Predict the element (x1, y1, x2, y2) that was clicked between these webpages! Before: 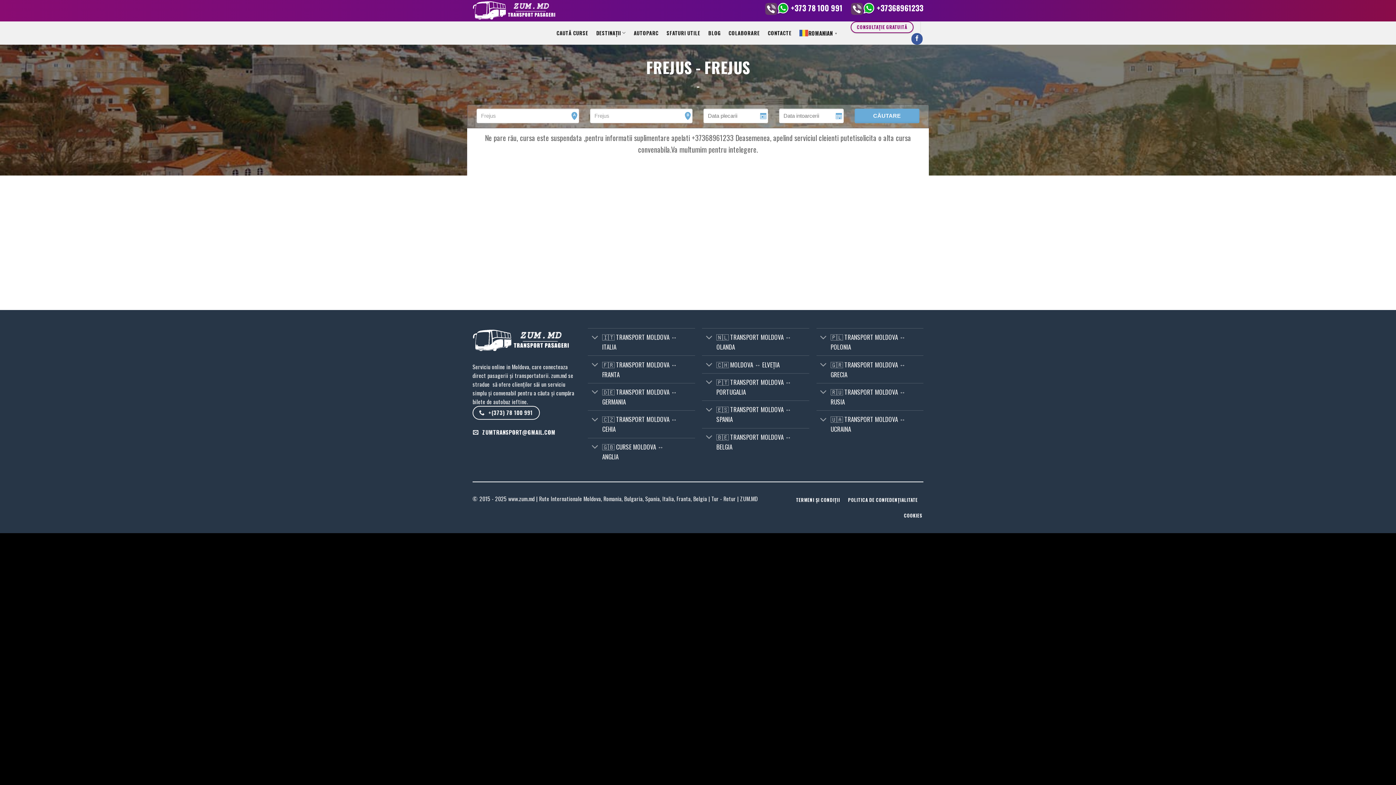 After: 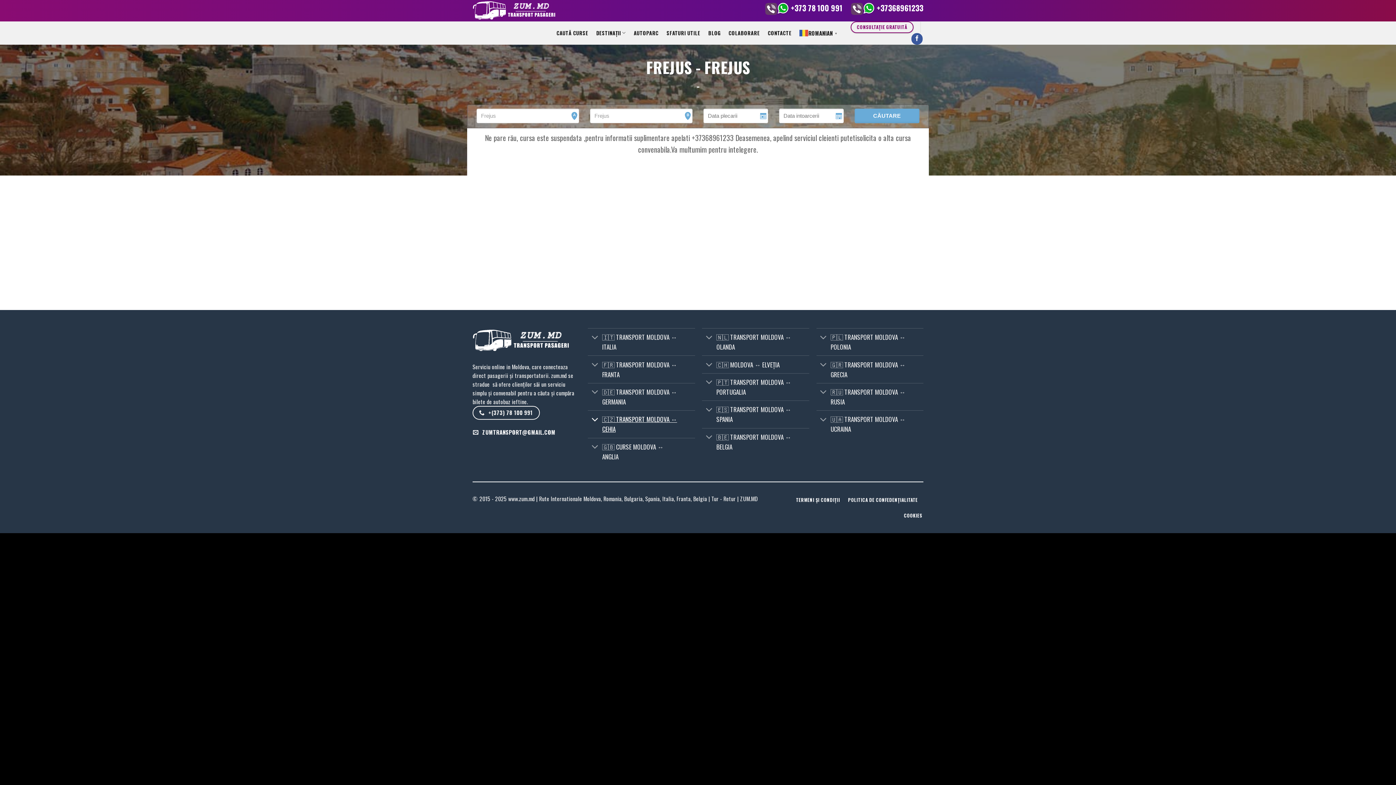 Action: label: Toggle bbox: (588, 412, 601, 427)